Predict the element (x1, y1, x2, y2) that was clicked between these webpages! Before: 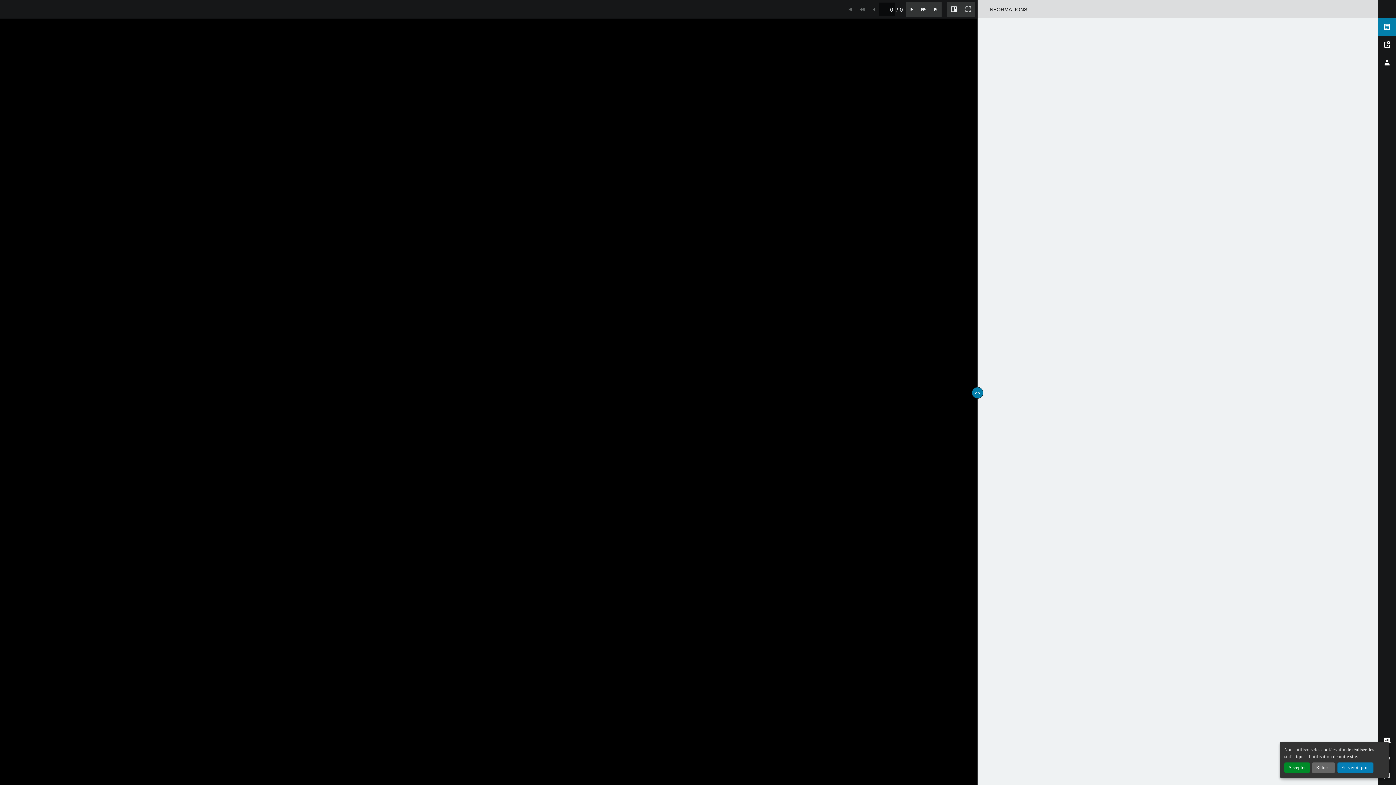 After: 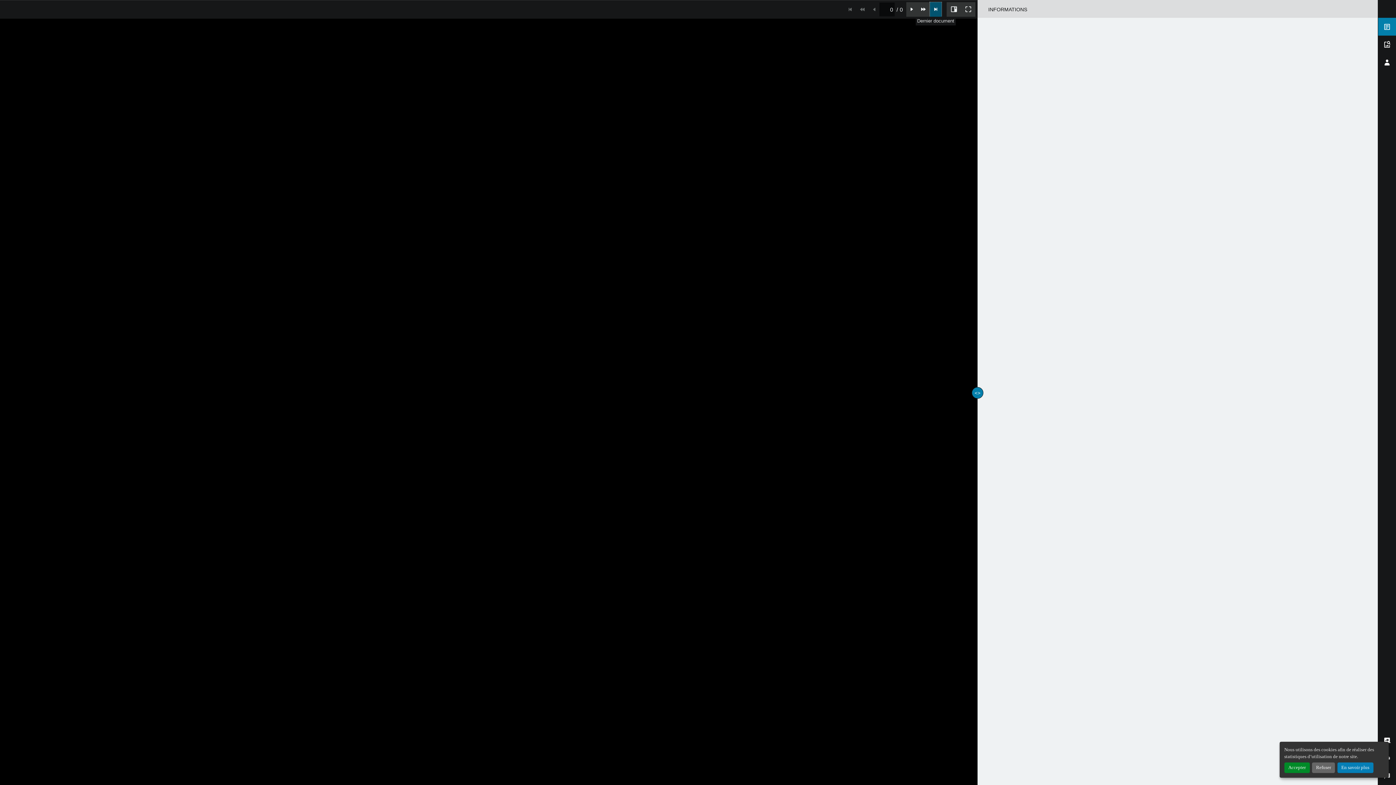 Action: bbox: (930, 2, 941, 16)